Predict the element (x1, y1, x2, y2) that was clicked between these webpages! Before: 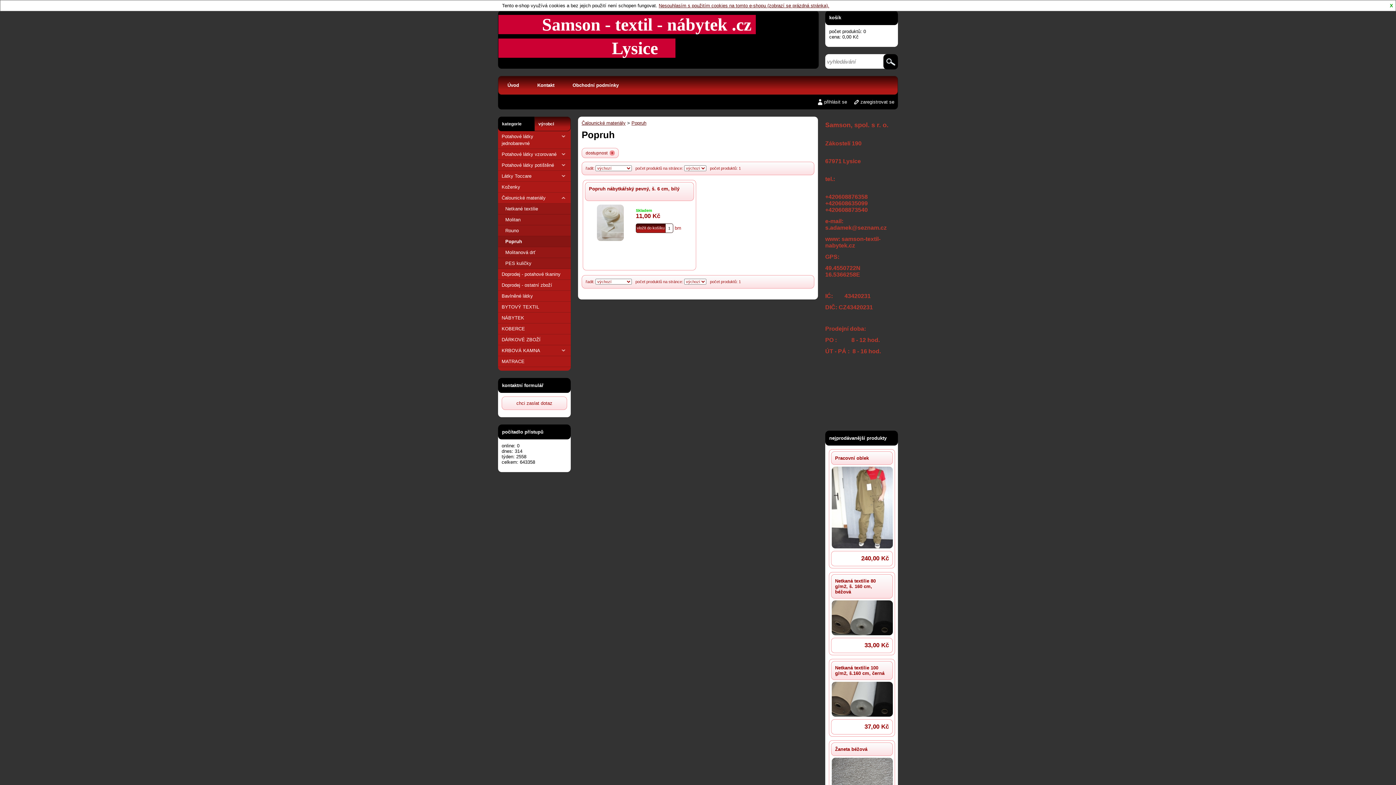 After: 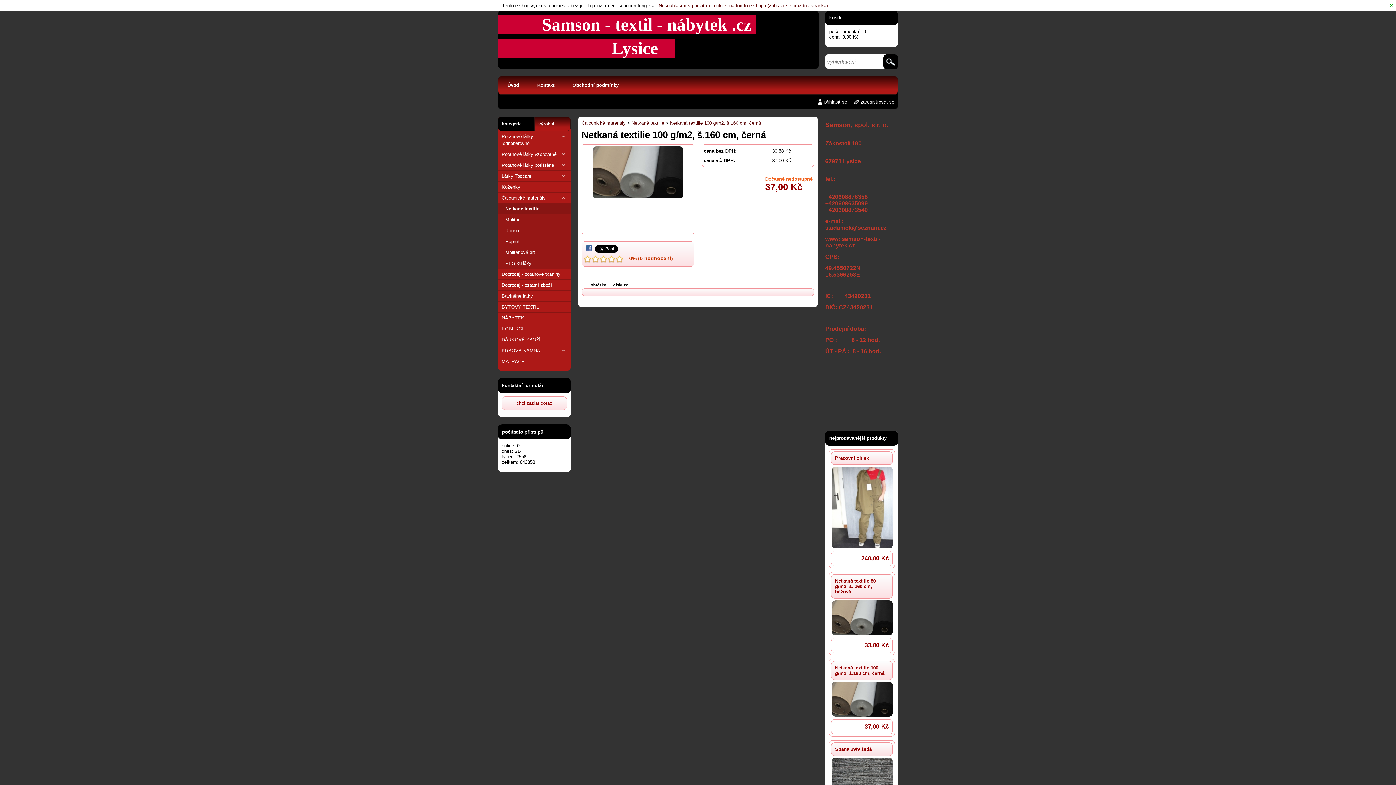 Action: bbox: (831, 714, 892, 719)